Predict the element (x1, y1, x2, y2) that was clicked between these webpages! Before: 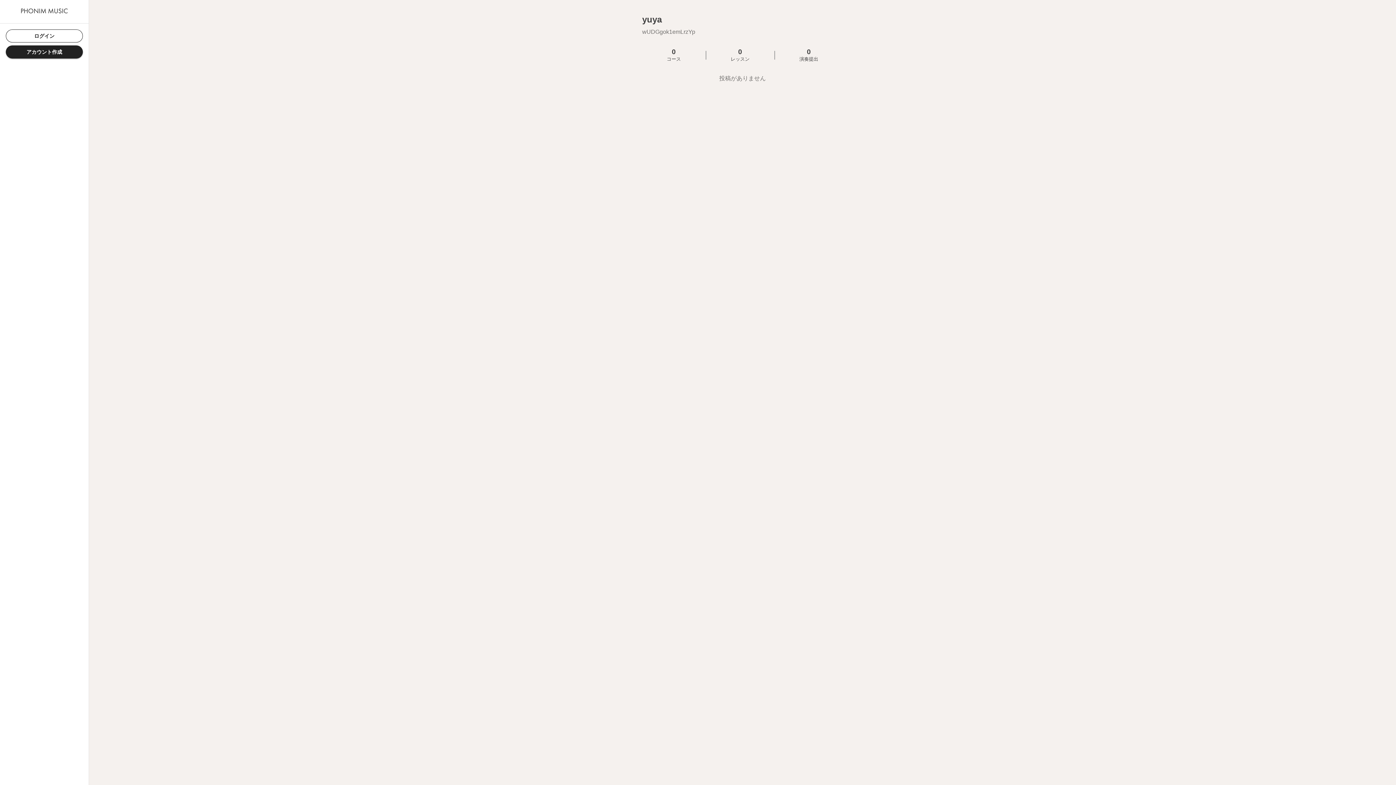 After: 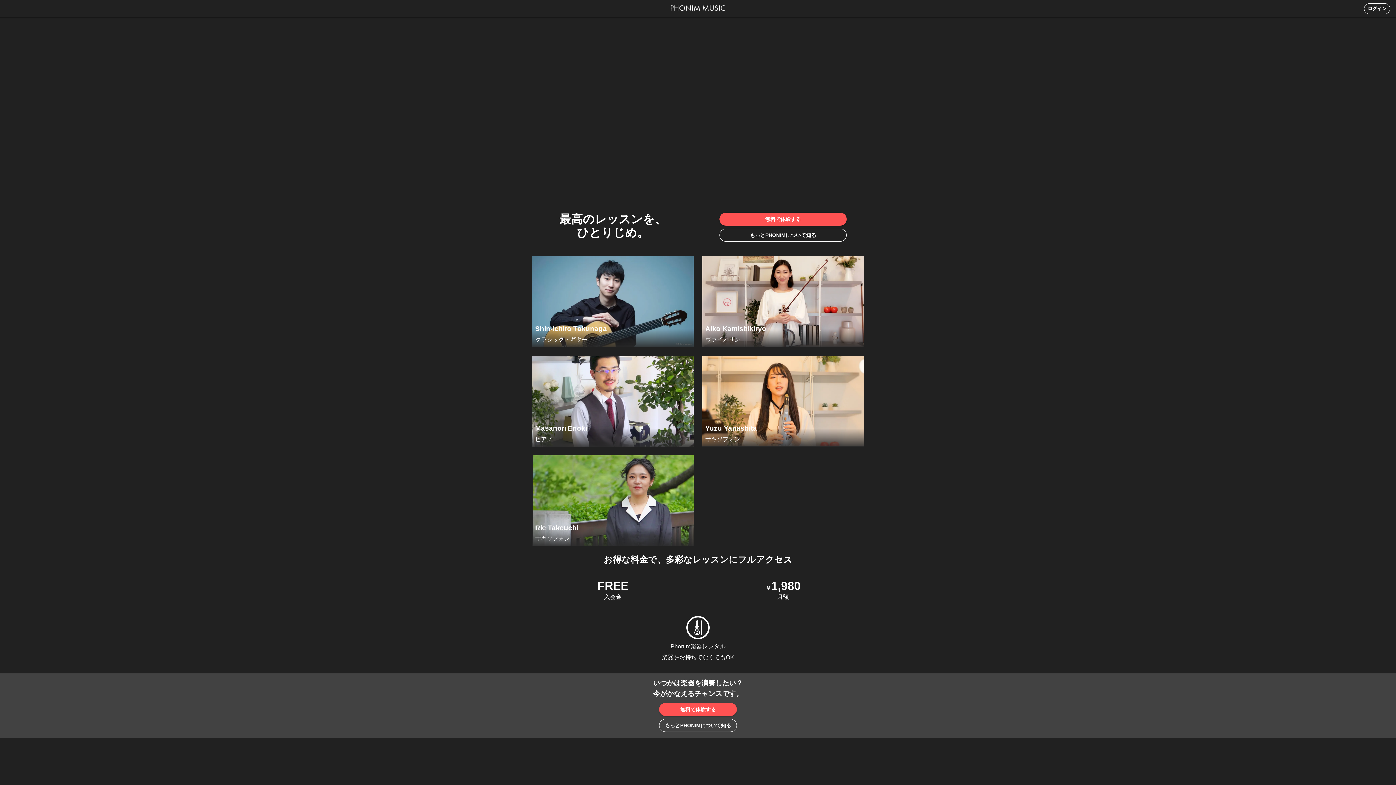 Action: bbox: (21, 8, 67, 15)